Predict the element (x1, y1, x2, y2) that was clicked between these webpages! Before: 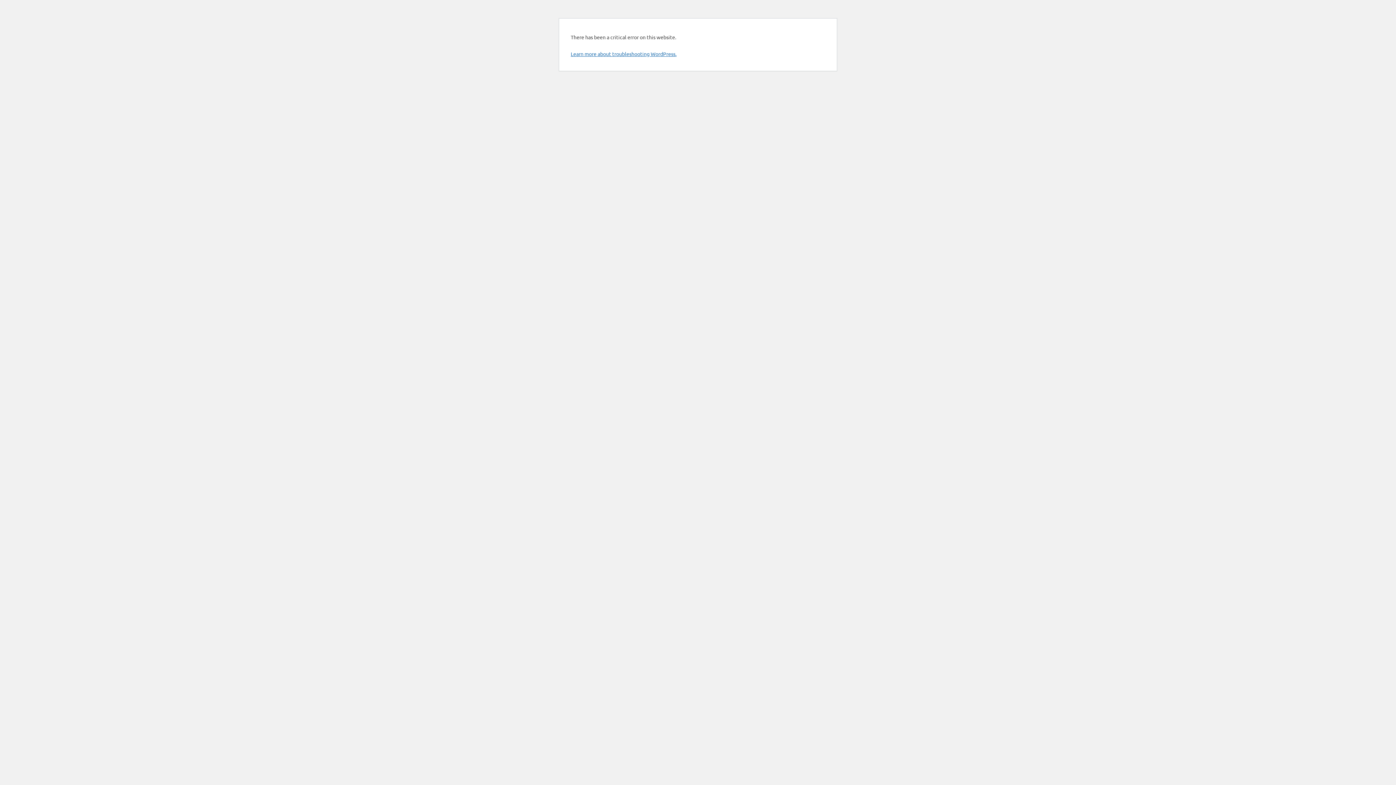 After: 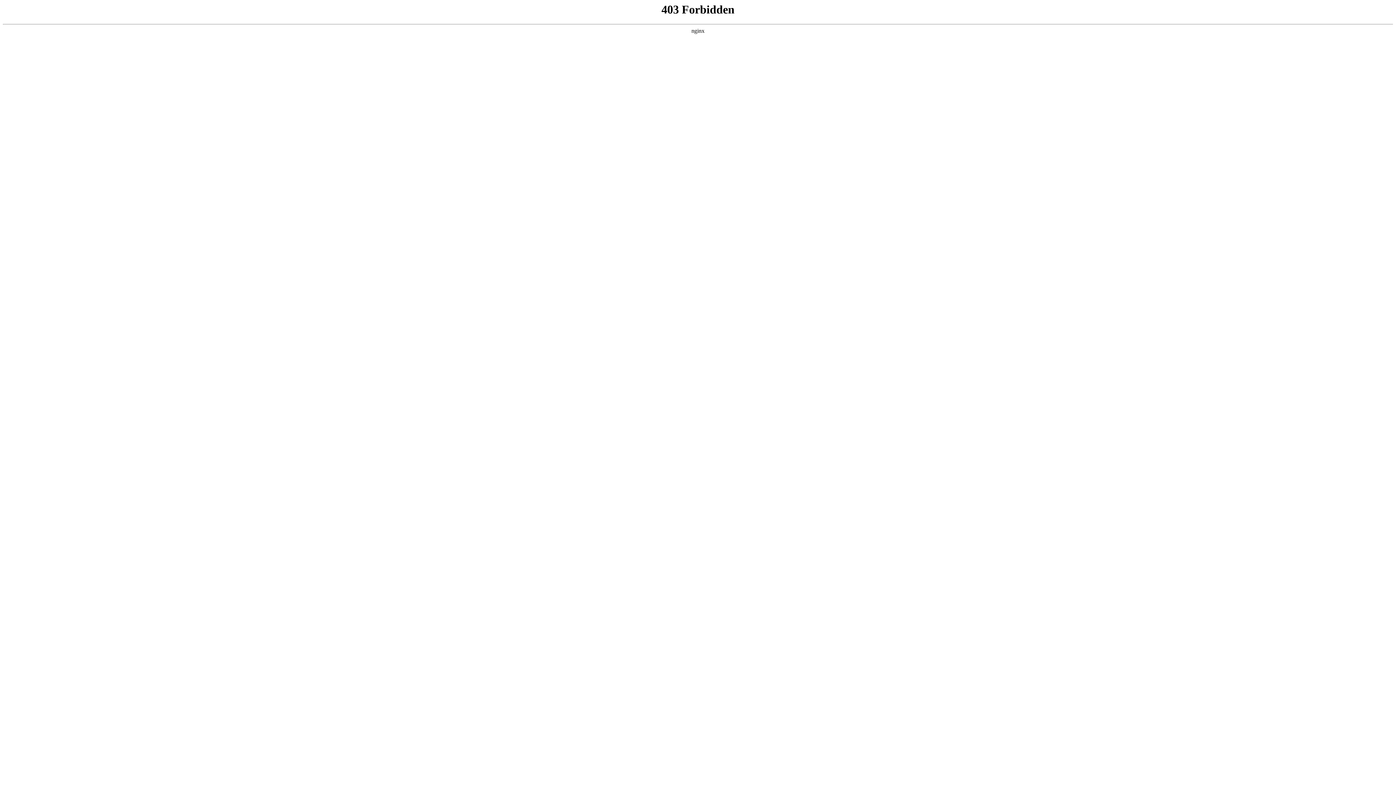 Action: label: Learn more about troubleshooting WordPress. bbox: (570, 50, 676, 57)